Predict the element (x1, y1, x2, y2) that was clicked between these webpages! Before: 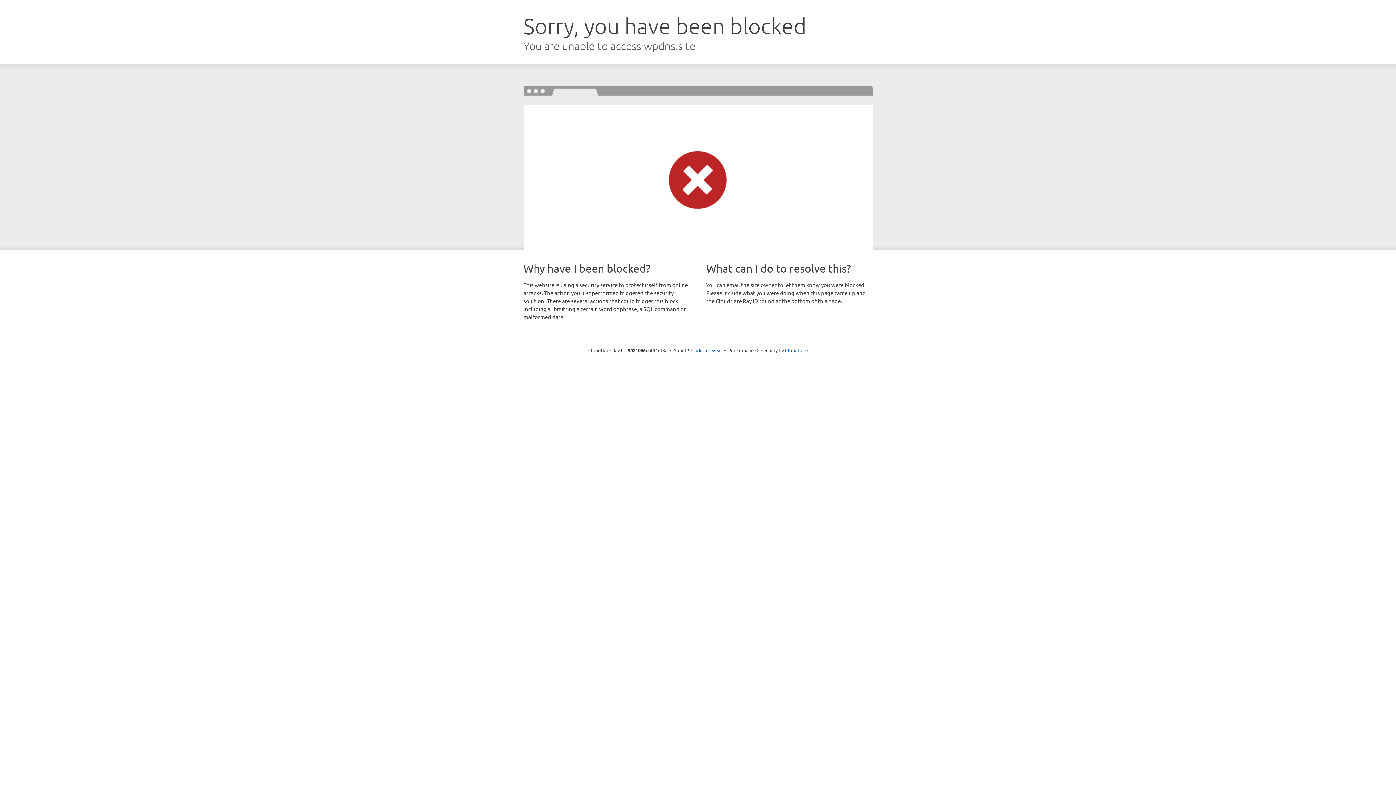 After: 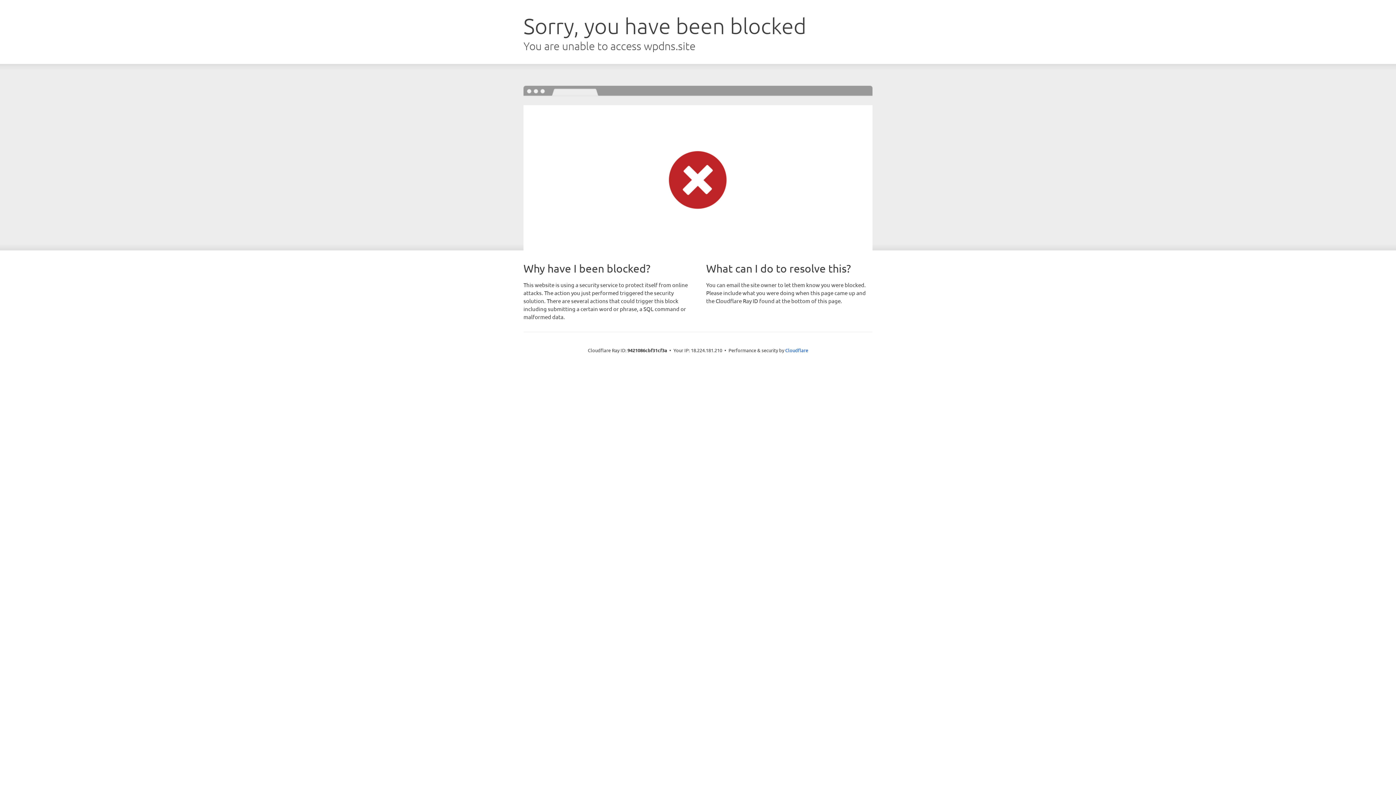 Action: label: Click to reveal bbox: (691, 346, 722, 353)